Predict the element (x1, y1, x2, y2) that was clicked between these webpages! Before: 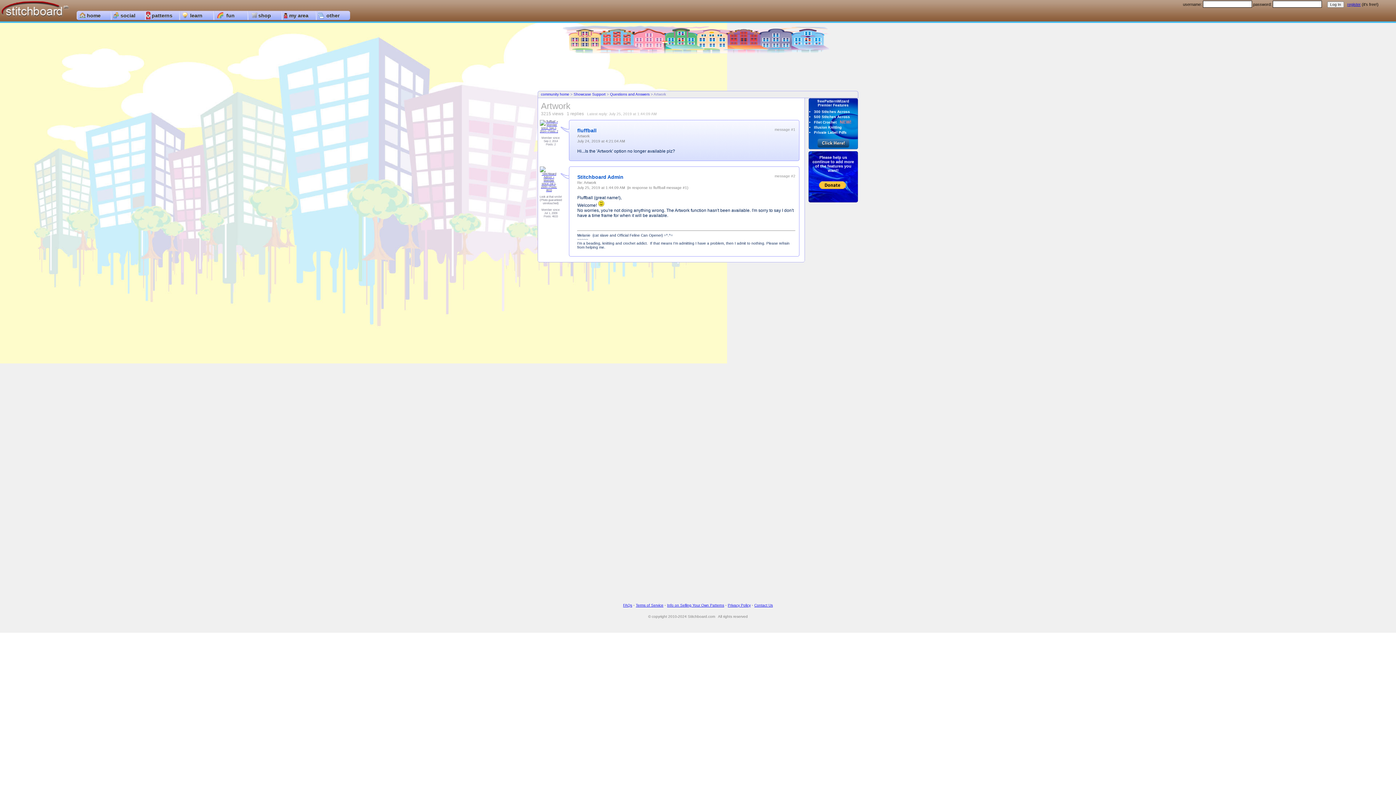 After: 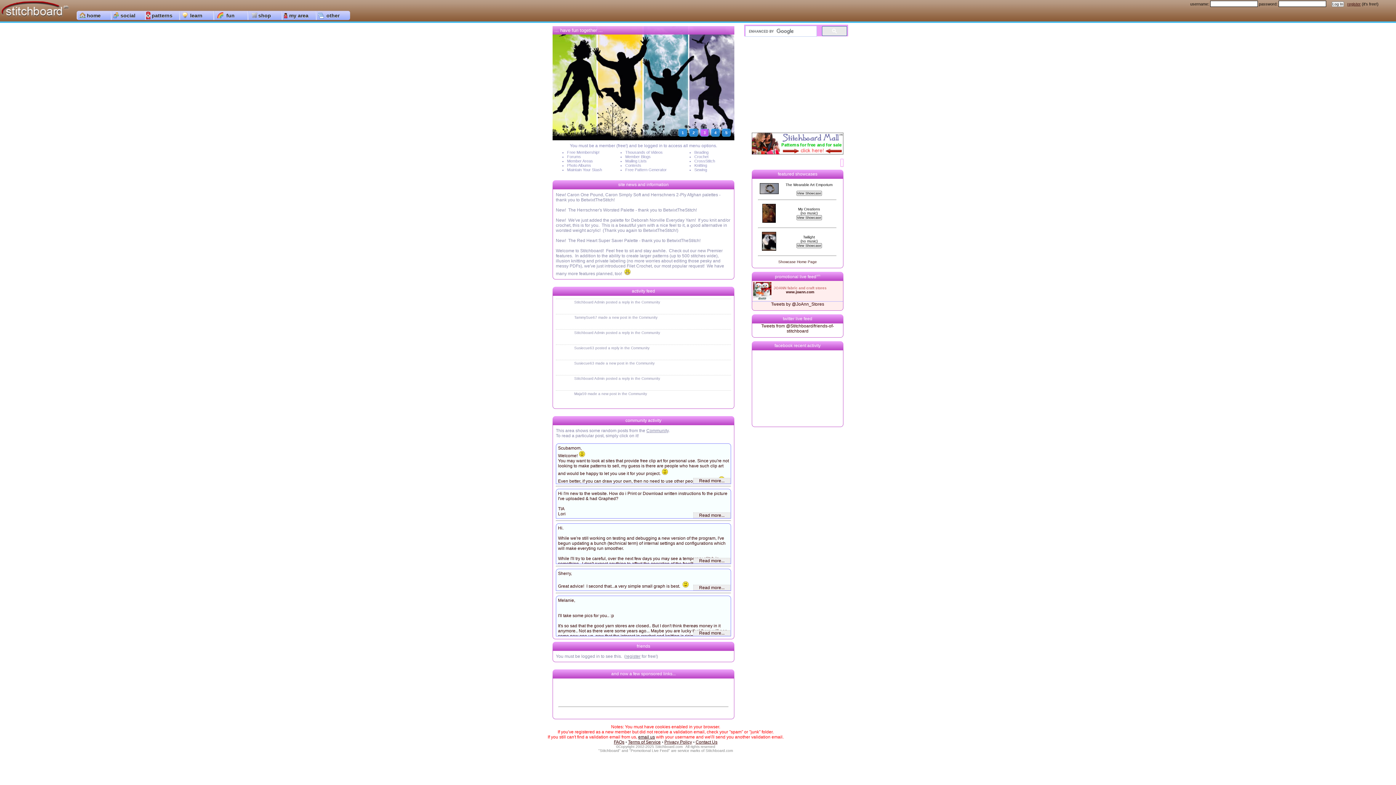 Action: bbox: (0, 13, 69, 19)